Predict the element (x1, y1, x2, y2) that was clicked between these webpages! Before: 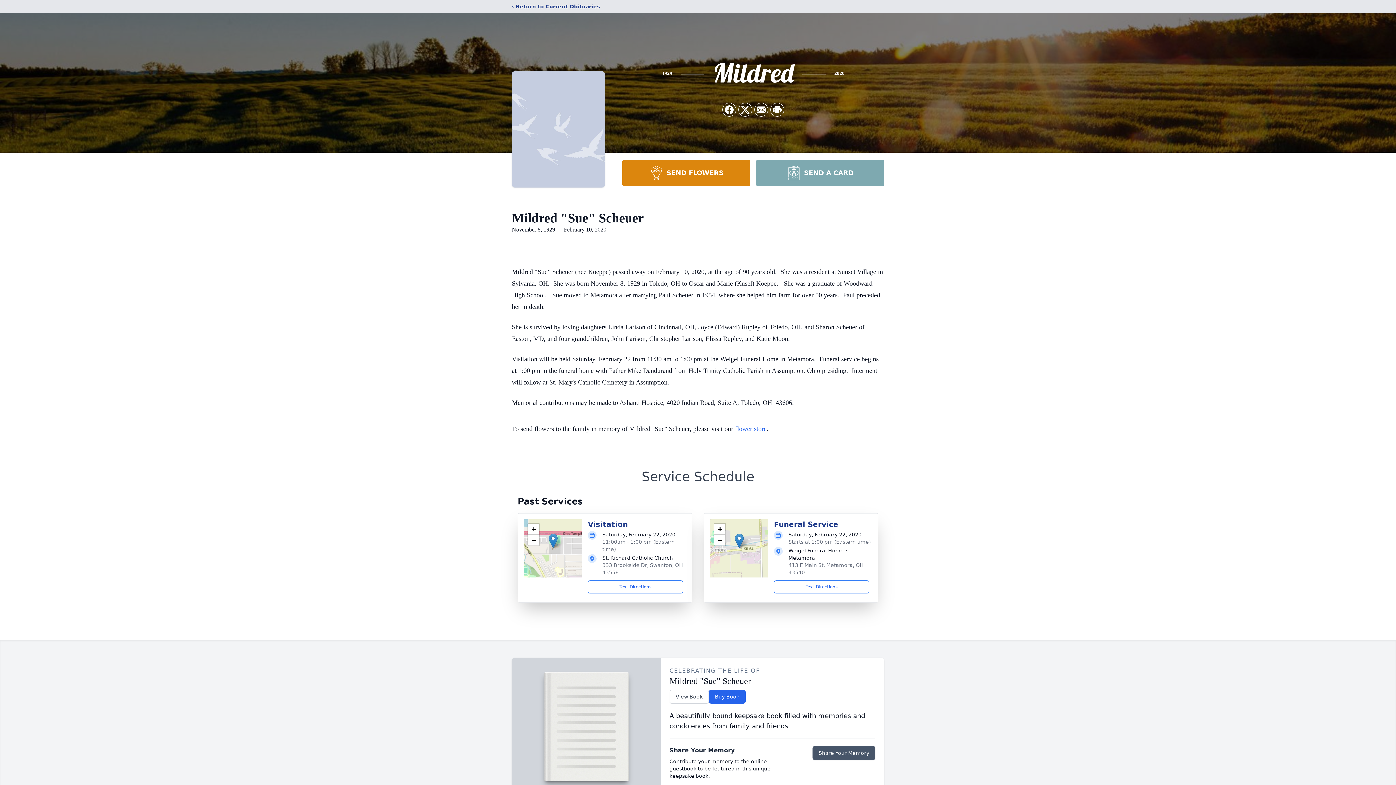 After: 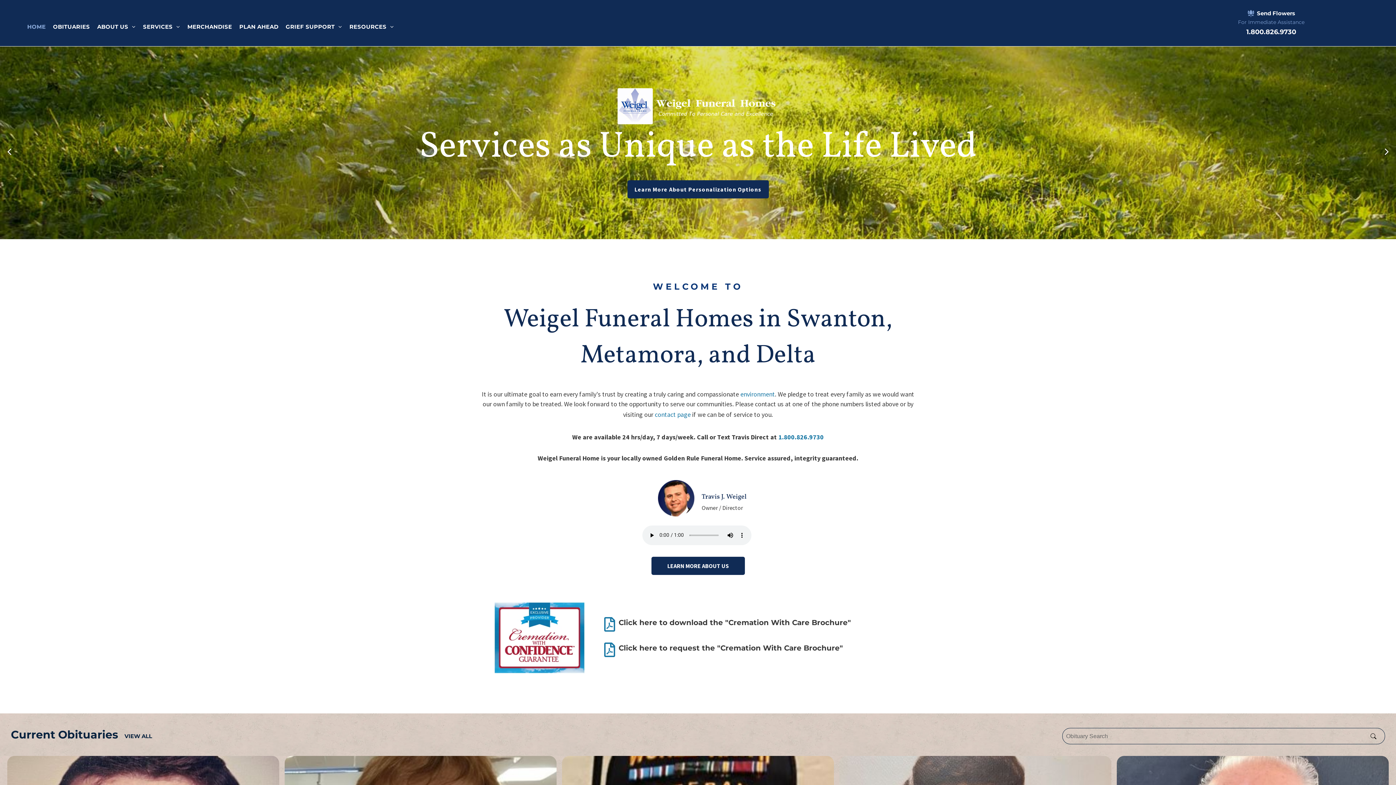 Action: bbox: (512, 18, 605, 59)